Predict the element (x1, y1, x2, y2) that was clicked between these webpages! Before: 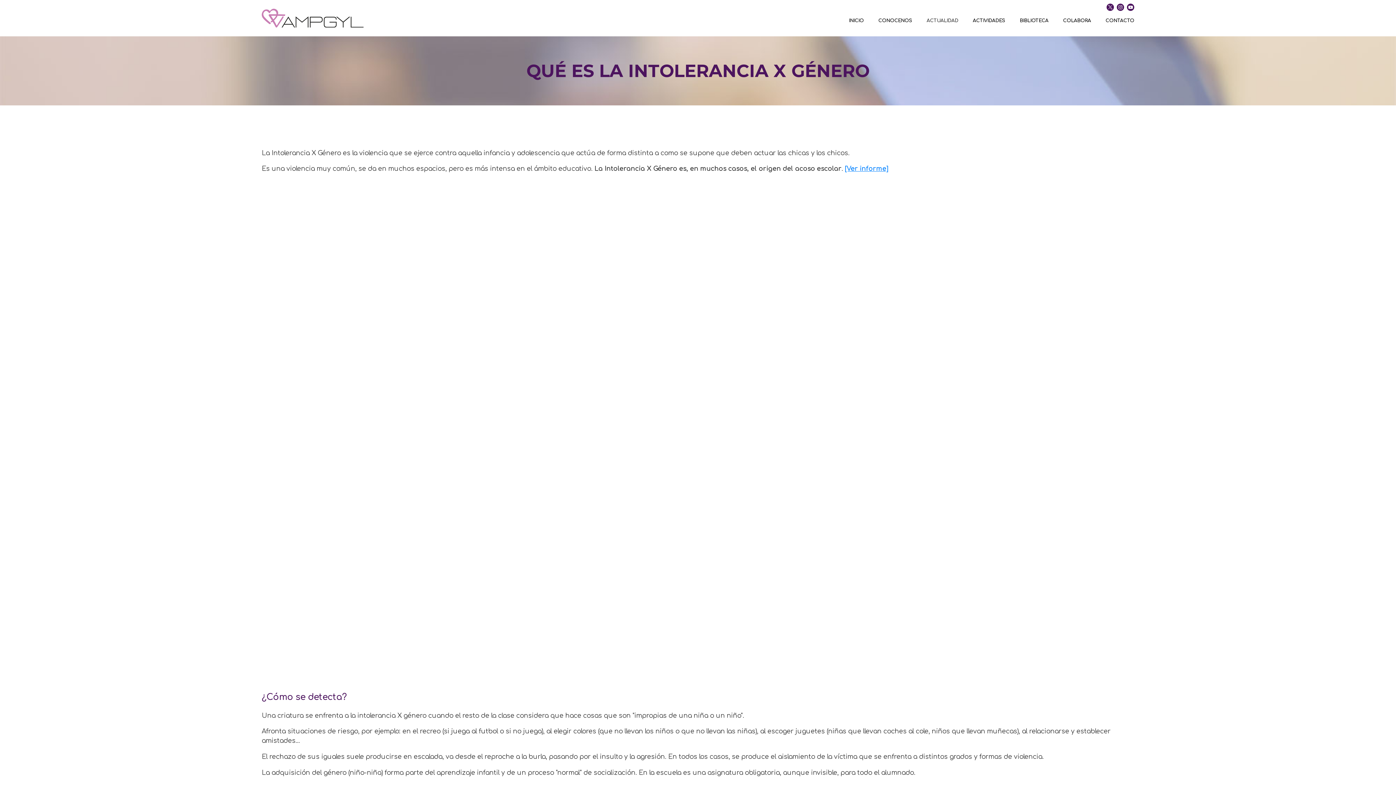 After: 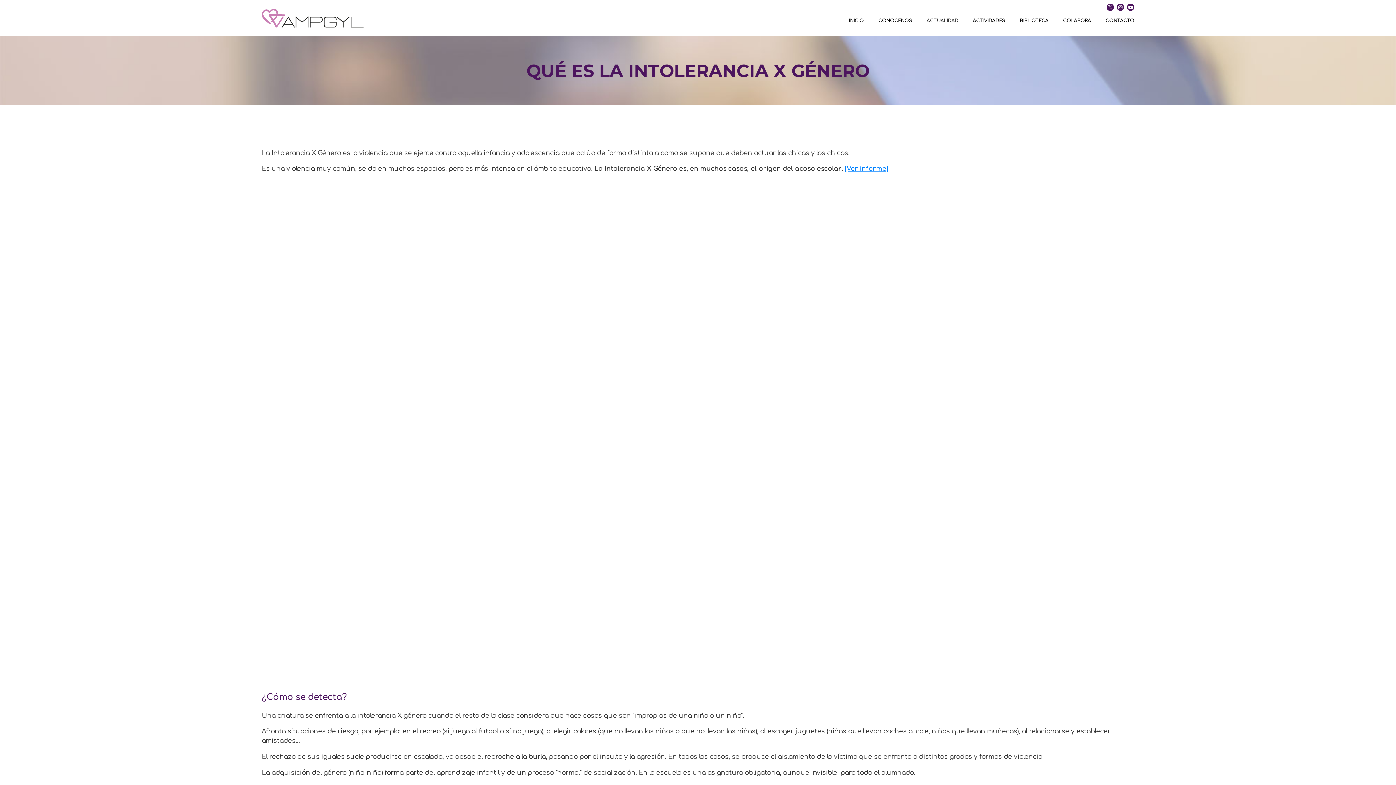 Action: bbox: (1124, 3, 1134, 10)